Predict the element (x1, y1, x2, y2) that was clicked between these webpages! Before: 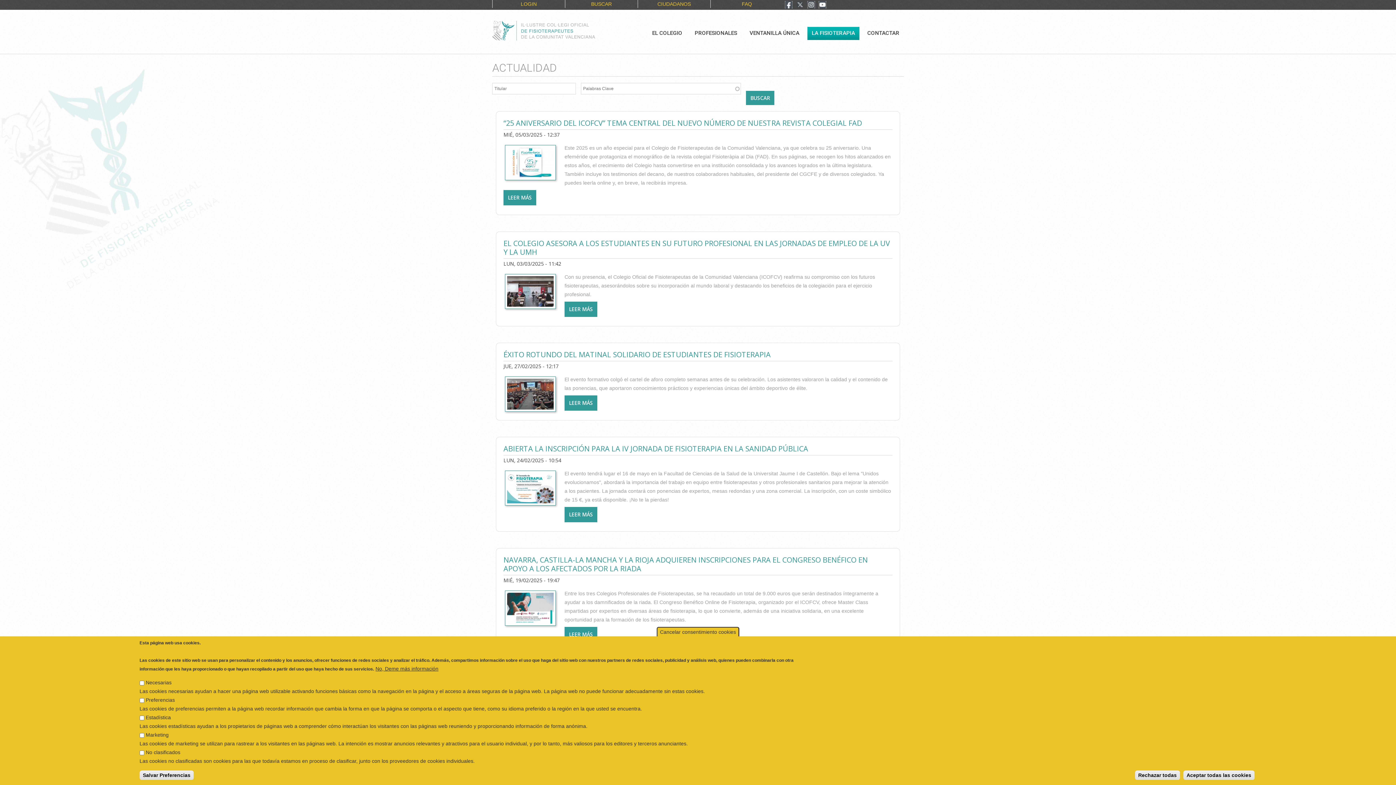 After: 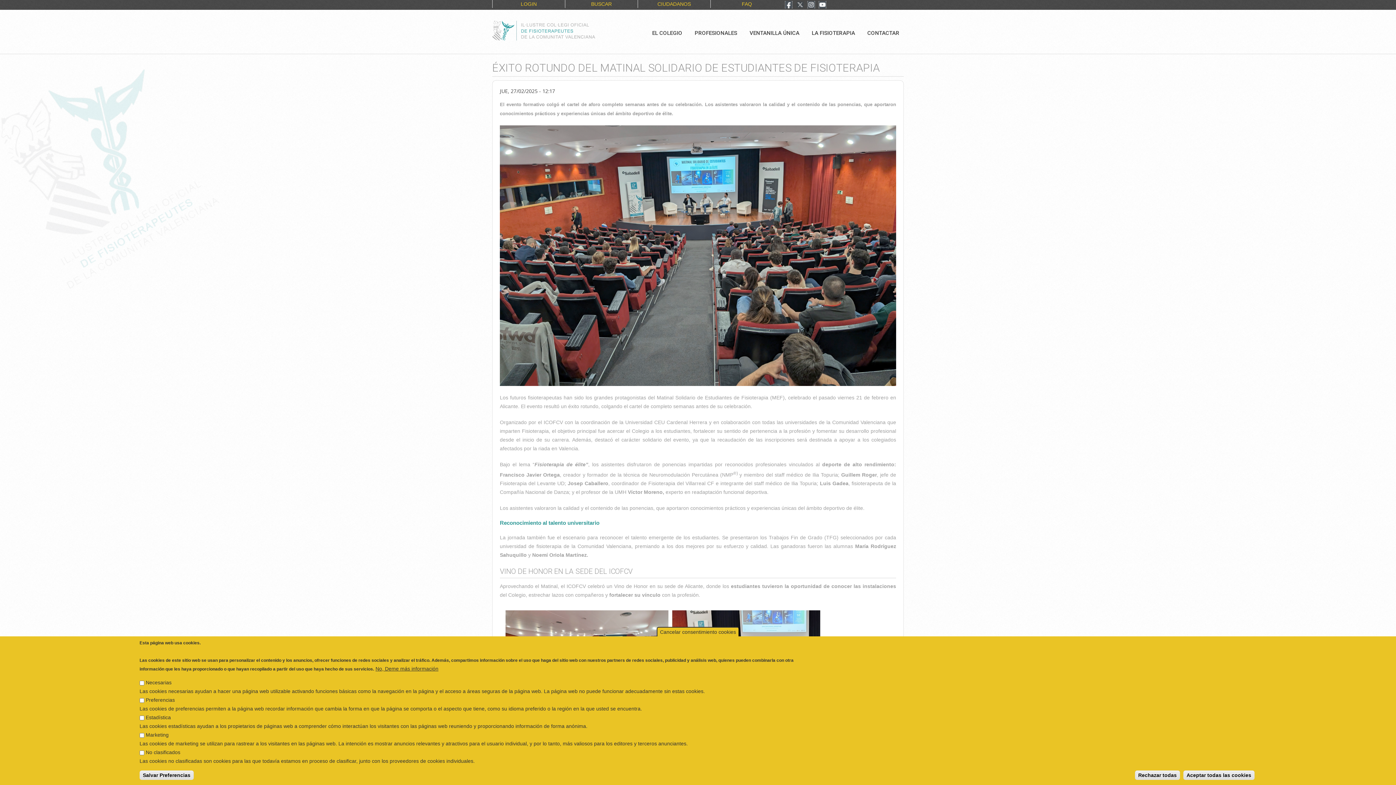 Action: label: LEER MÁS
SOBRE ÉXITO ROTUNDO DEL MATINAL SOLIDARIO DE ESTUDIANTES DE FISIOTERAPIA bbox: (564, 395, 597, 411)